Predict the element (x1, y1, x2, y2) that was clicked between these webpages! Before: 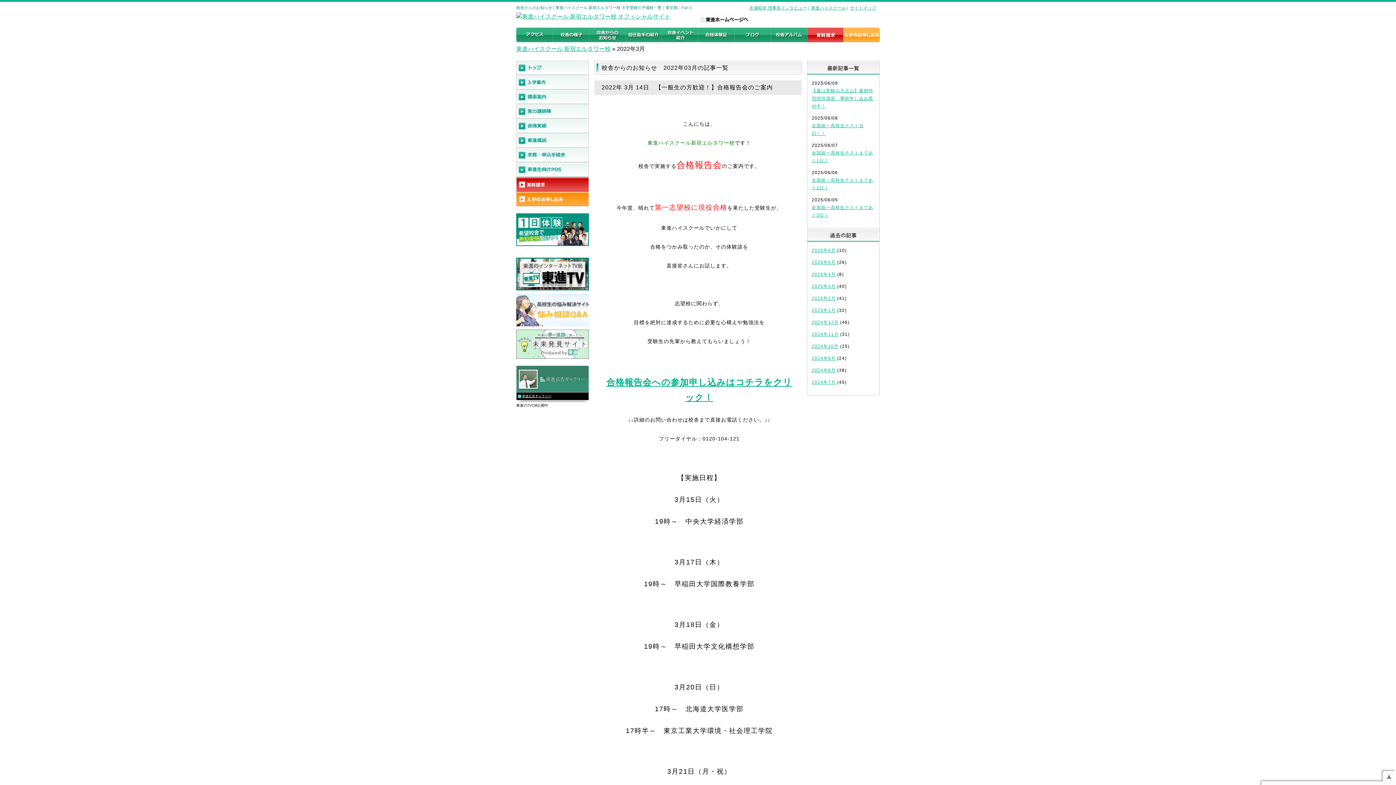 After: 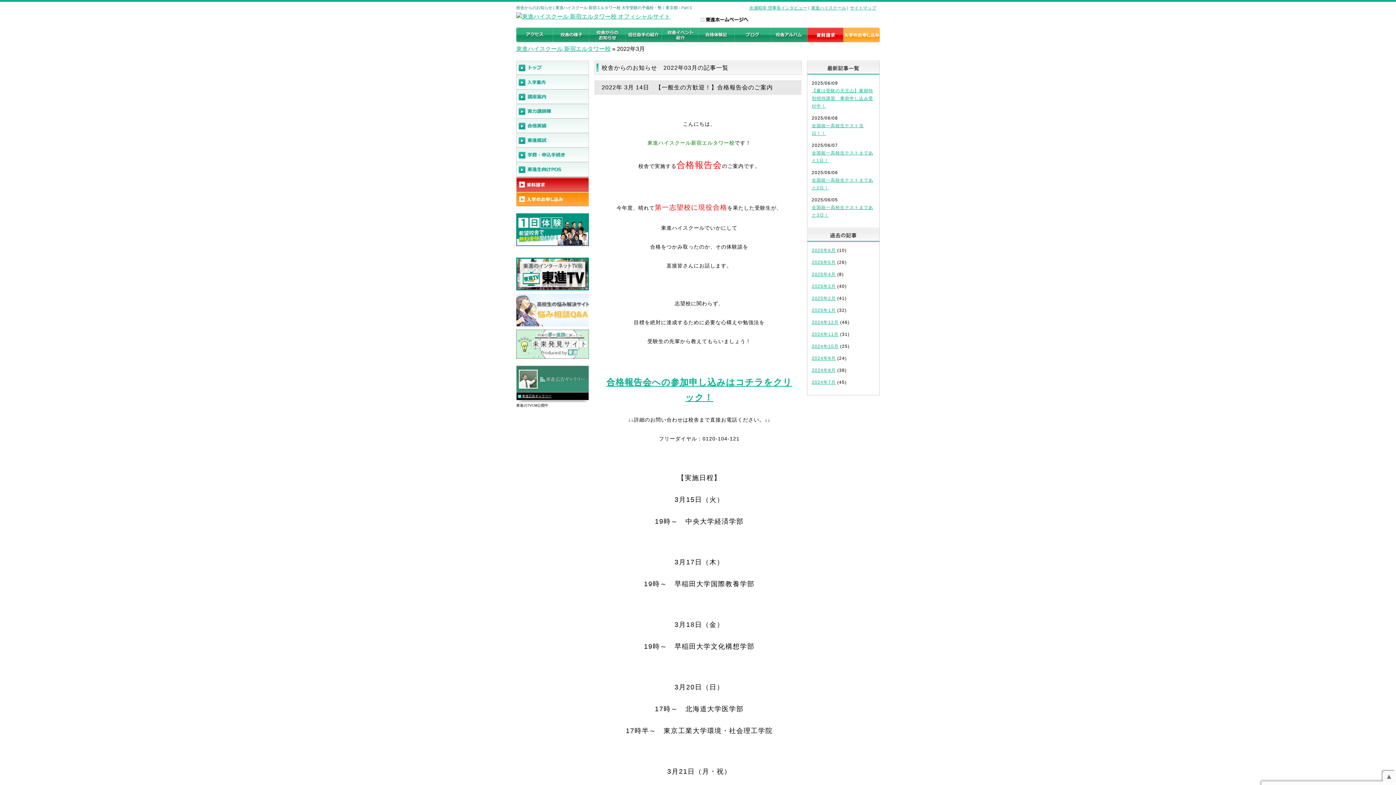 Action: bbox: (807, 27, 843, 44)